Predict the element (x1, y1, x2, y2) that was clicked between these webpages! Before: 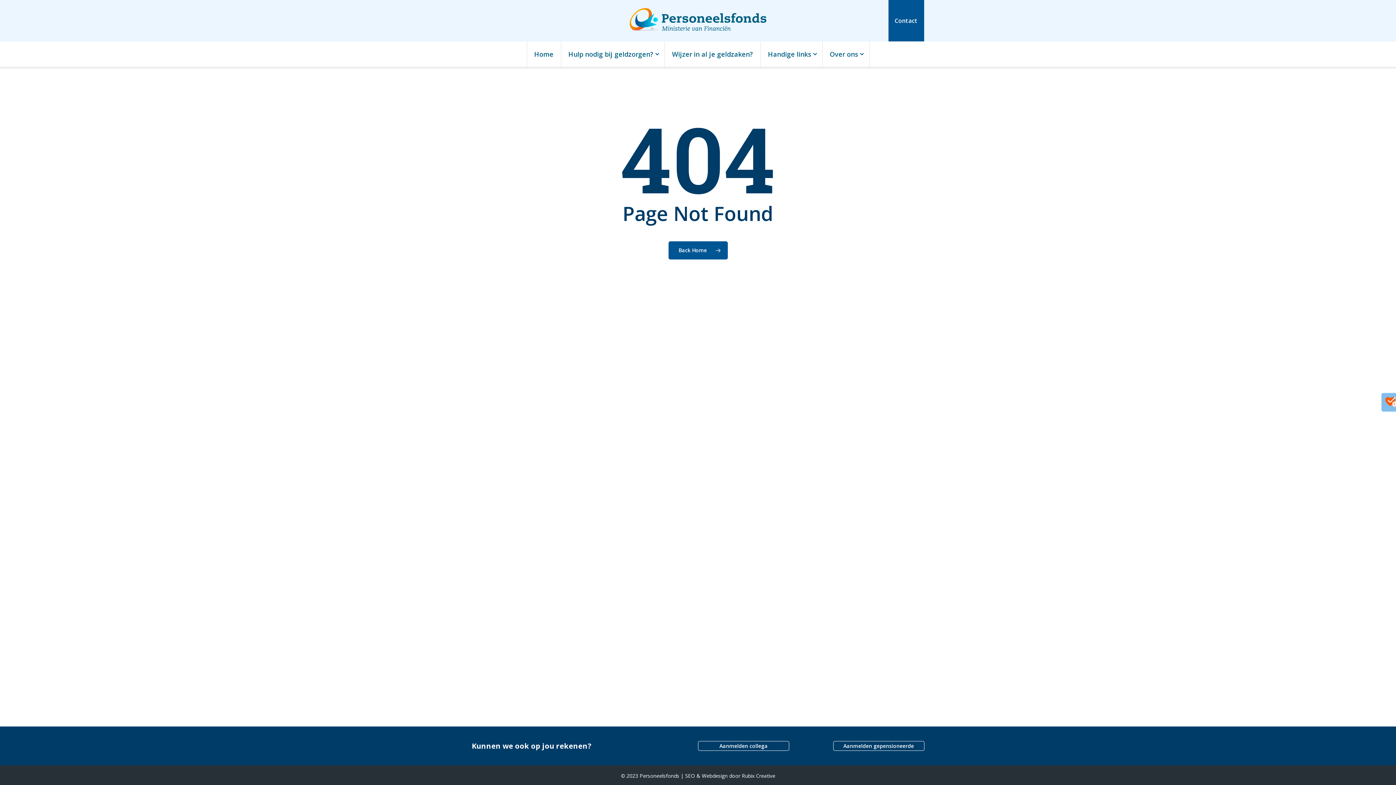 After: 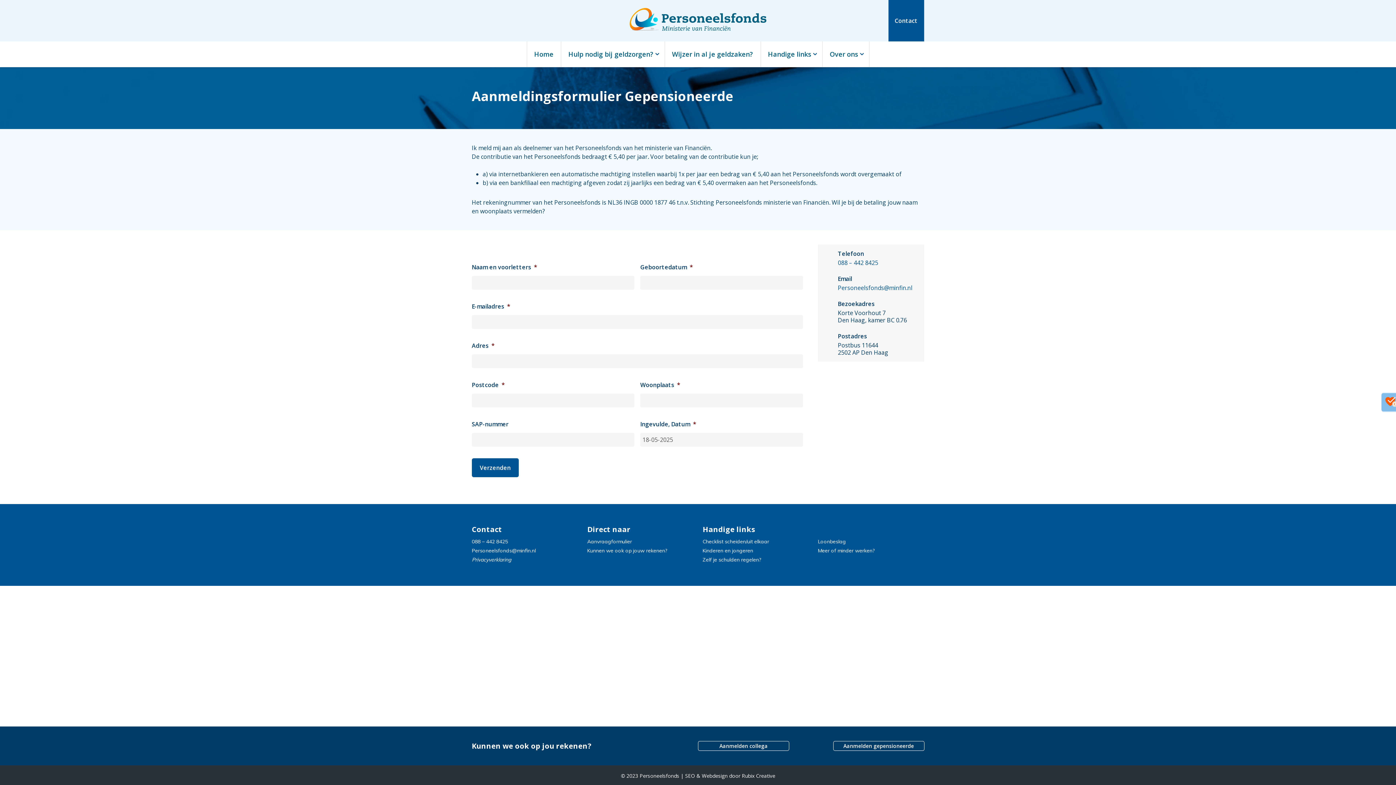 Action: bbox: (833, 741, 924, 751) label: Aanmelden gepensioneerde